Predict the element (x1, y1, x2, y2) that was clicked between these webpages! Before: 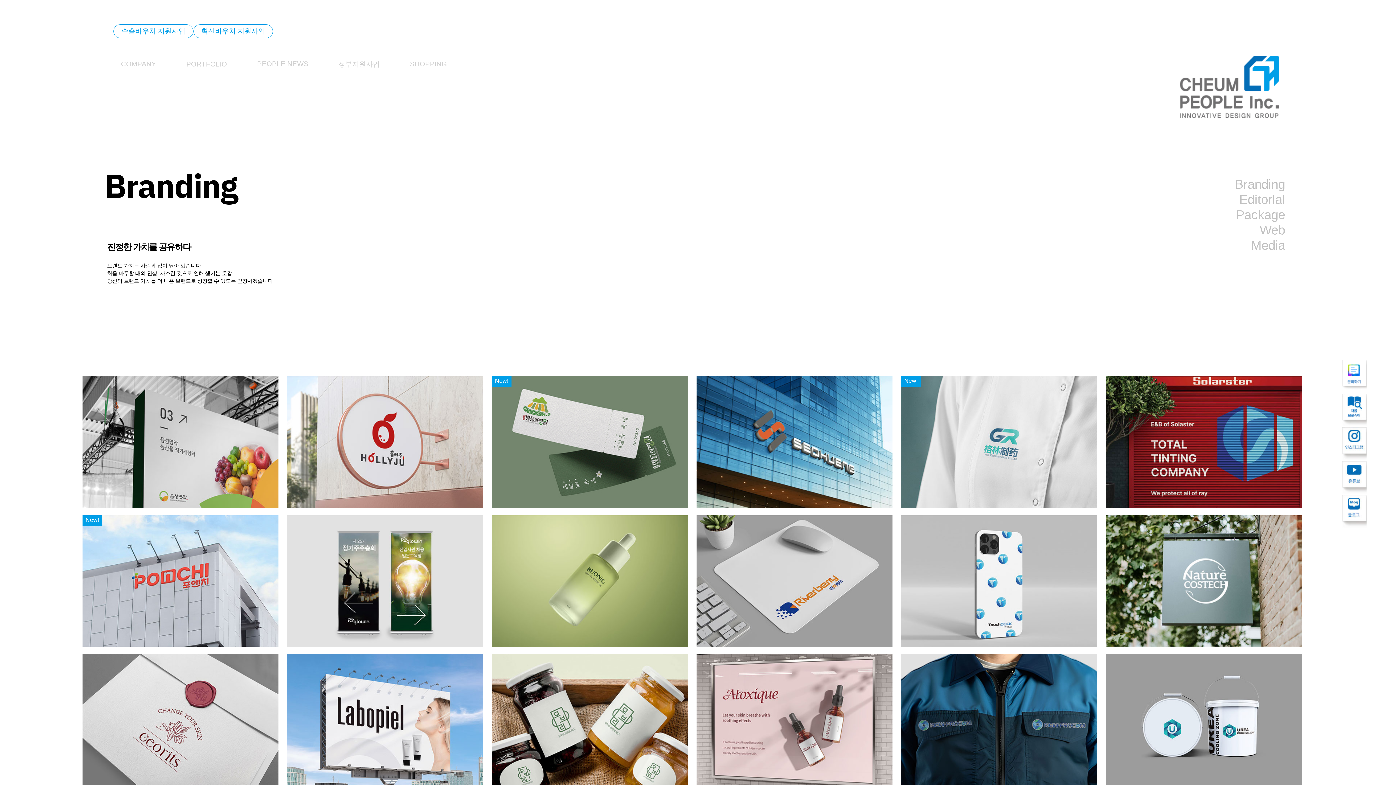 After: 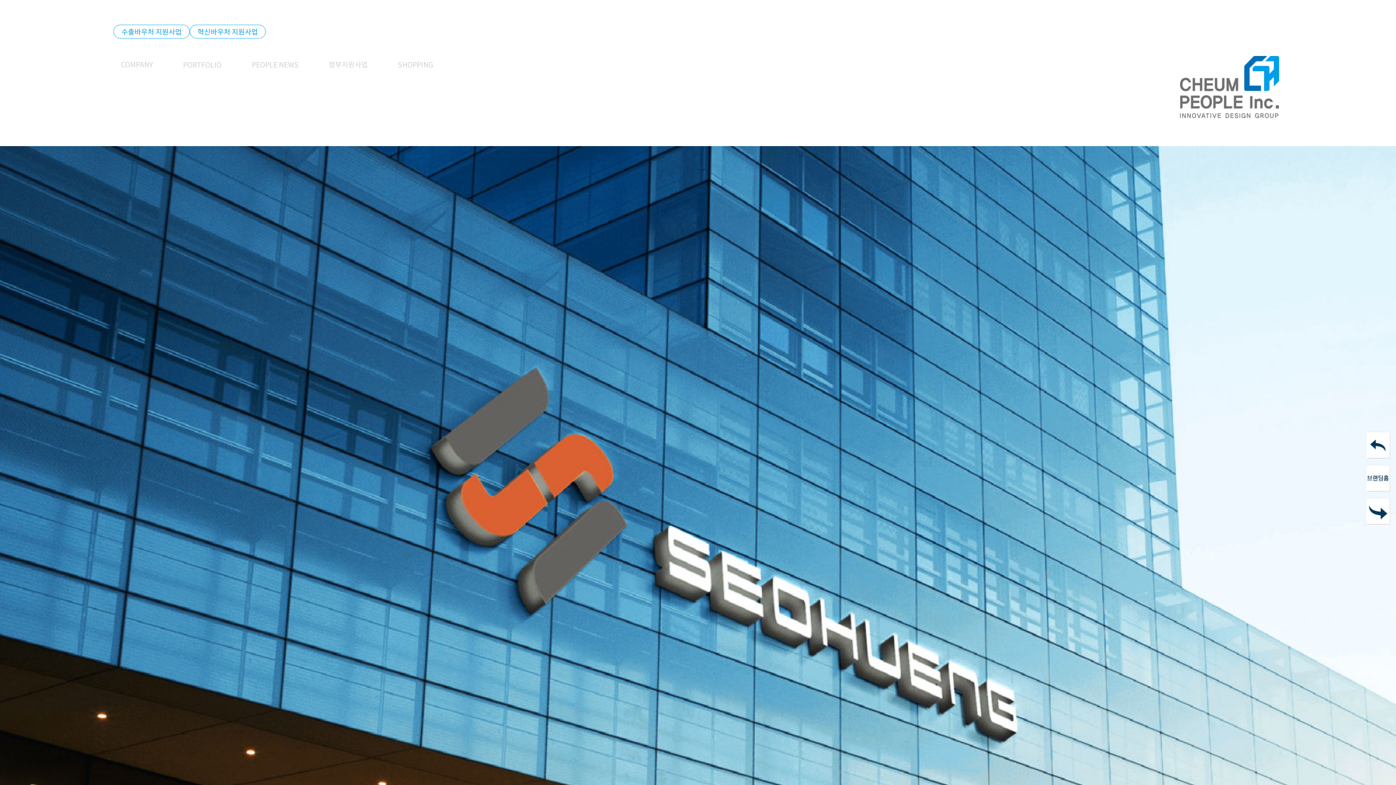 Action: bbox: (696, 376, 892, 508)